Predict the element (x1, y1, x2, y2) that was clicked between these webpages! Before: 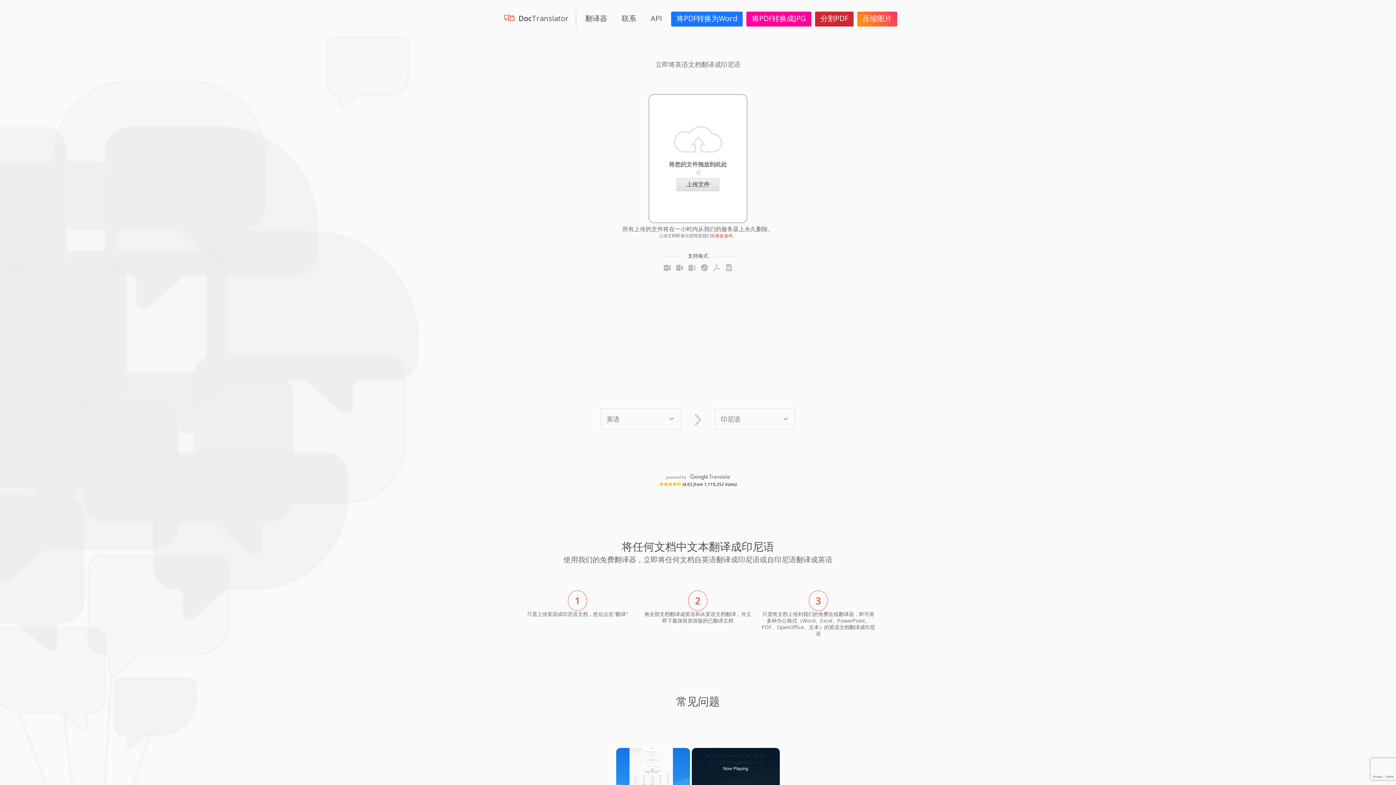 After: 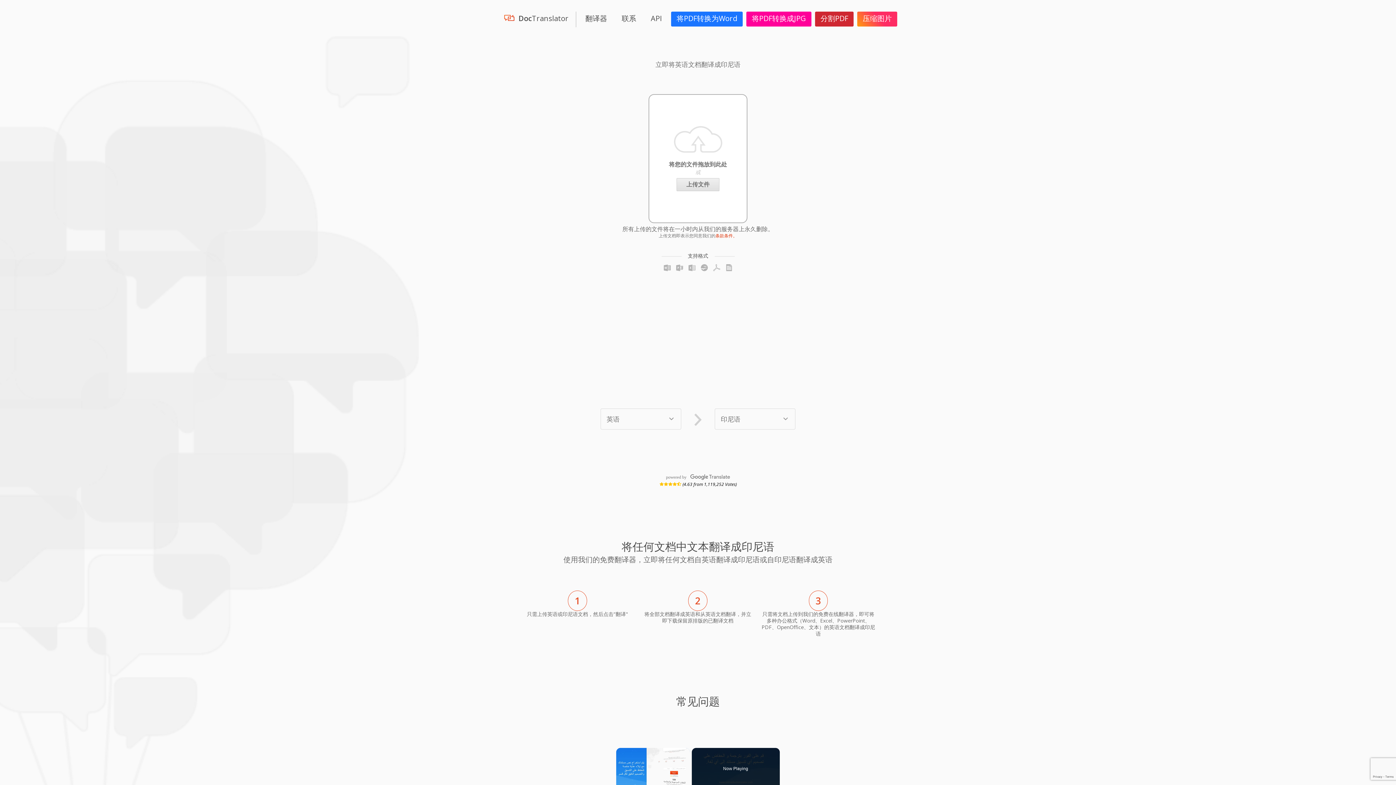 Action: bbox: (857, 11, 897, 26) label: 压缩图片